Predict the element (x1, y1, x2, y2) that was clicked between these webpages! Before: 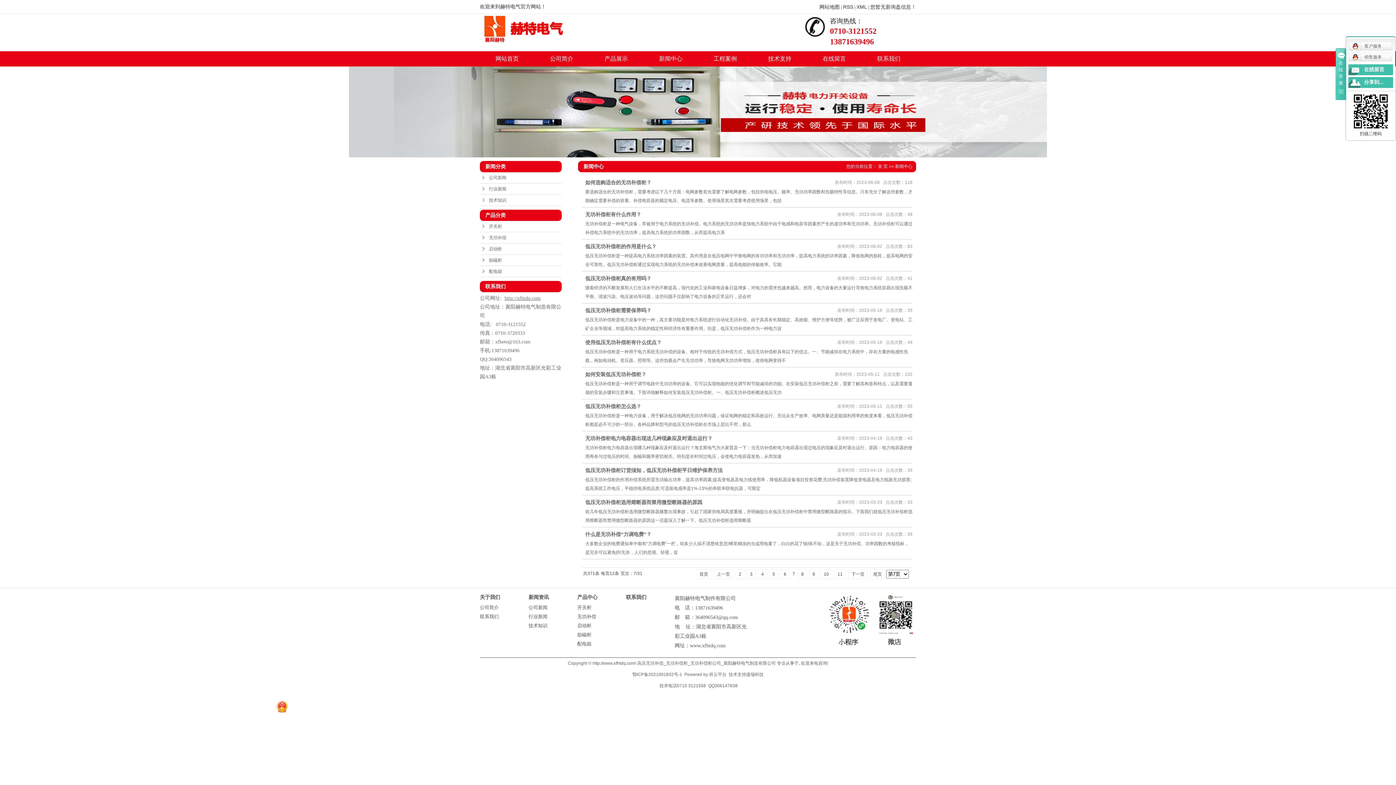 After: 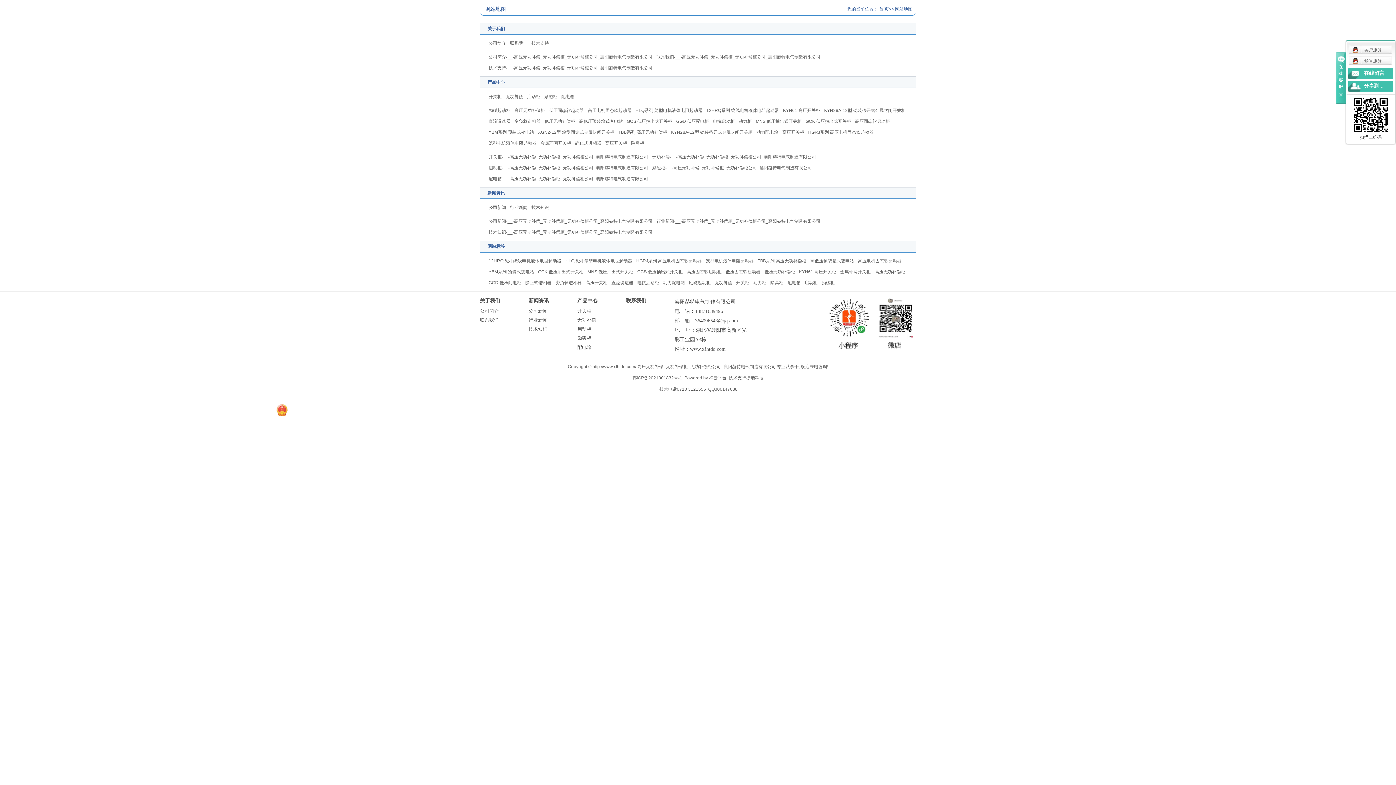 Action: label: 网站地图 bbox: (819, 4, 840, 9)